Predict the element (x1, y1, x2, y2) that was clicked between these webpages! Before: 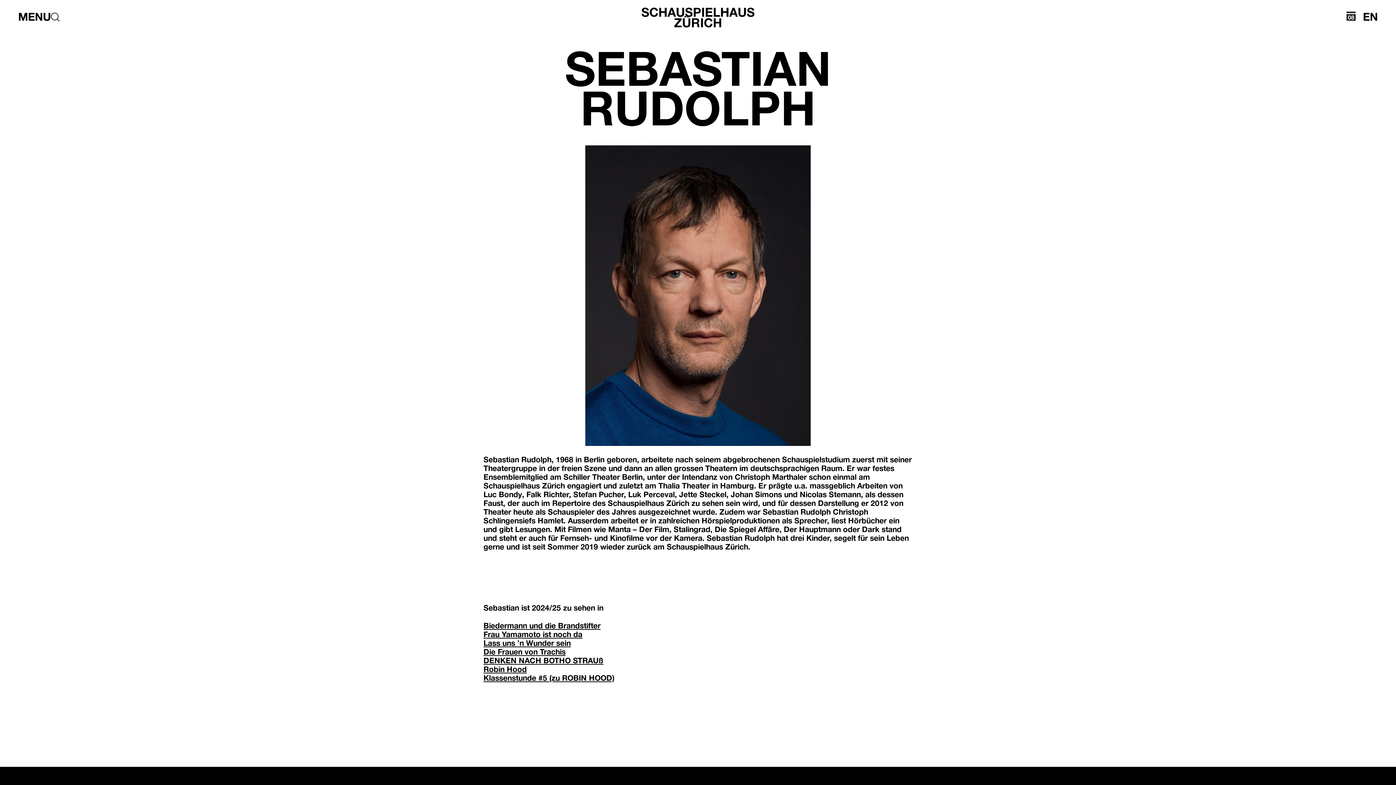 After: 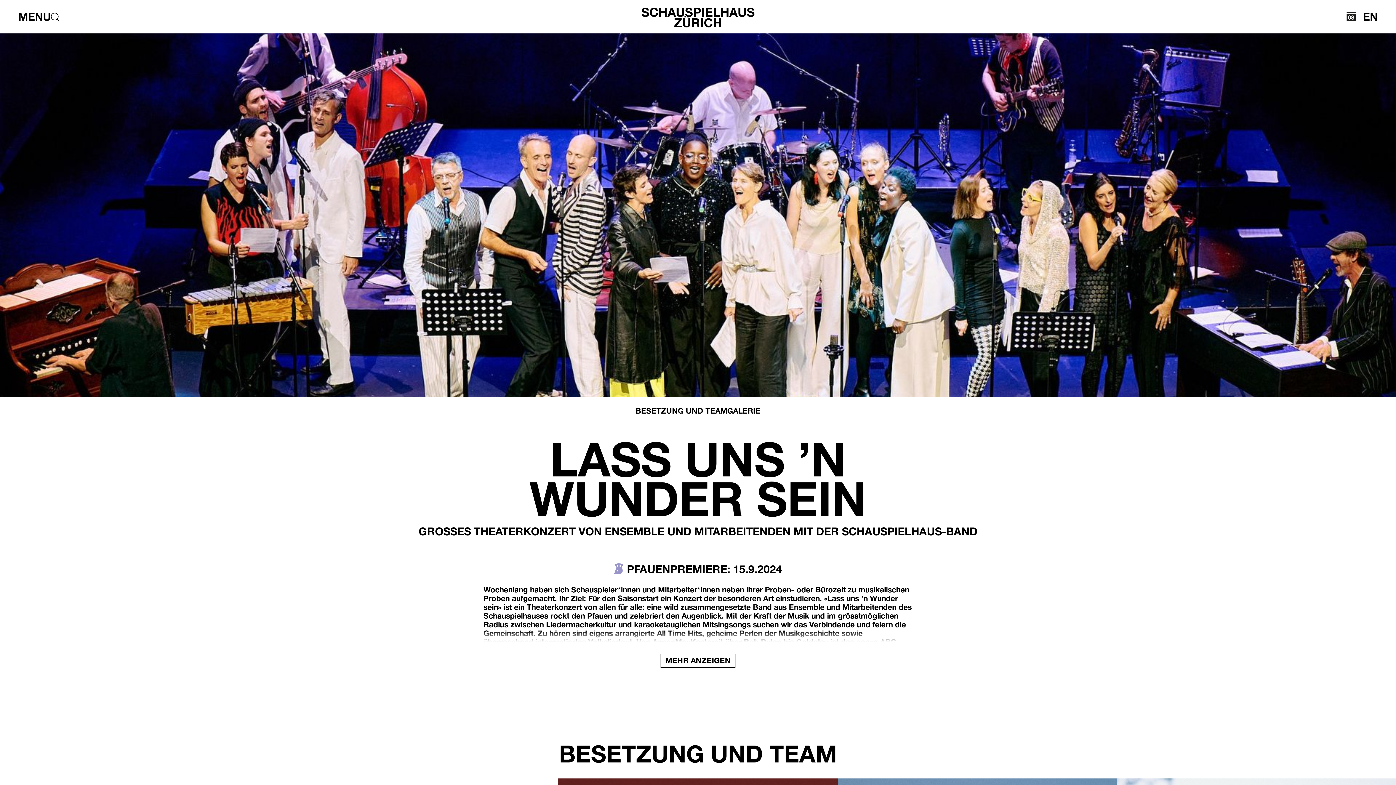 Action: bbox: (483, 640, 570, 647) label: Lass uns ’n Wunder sein